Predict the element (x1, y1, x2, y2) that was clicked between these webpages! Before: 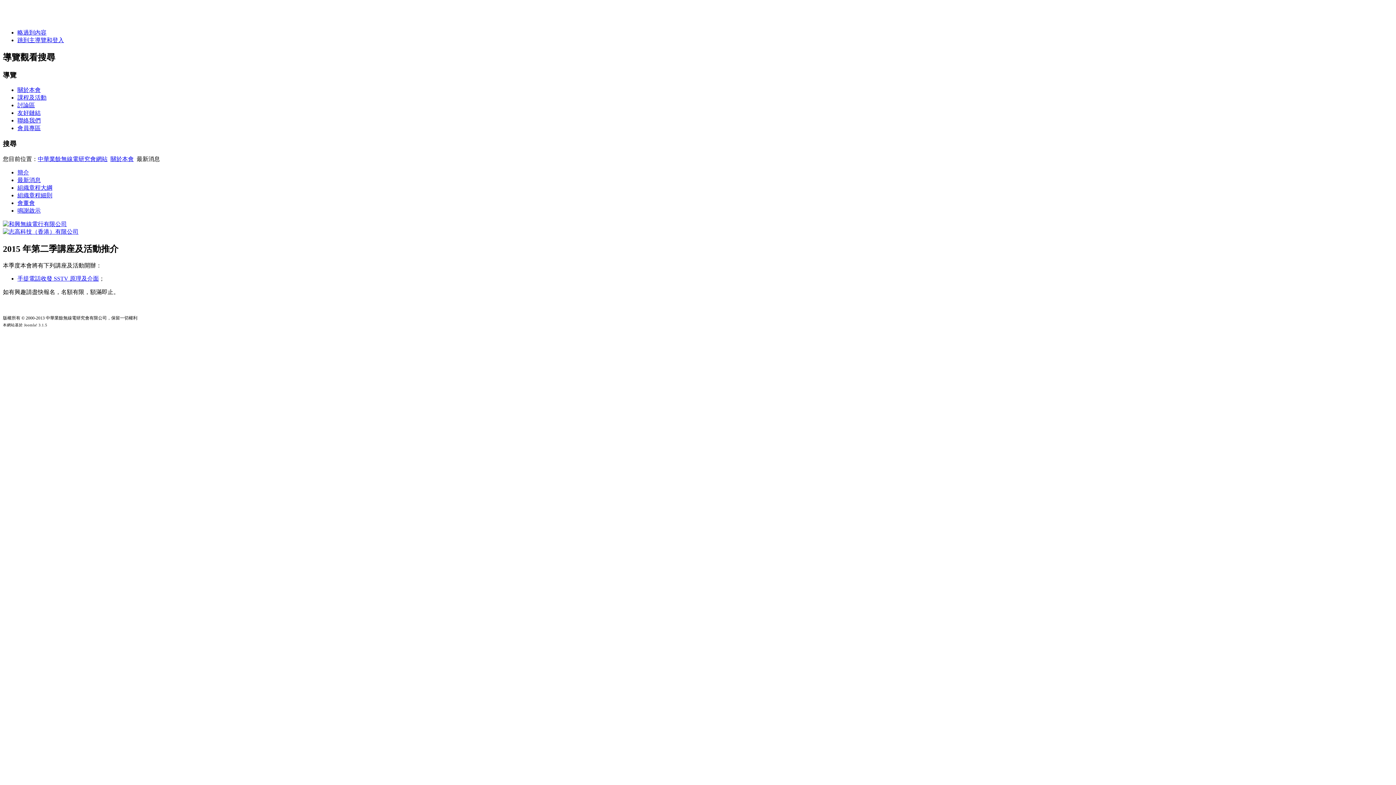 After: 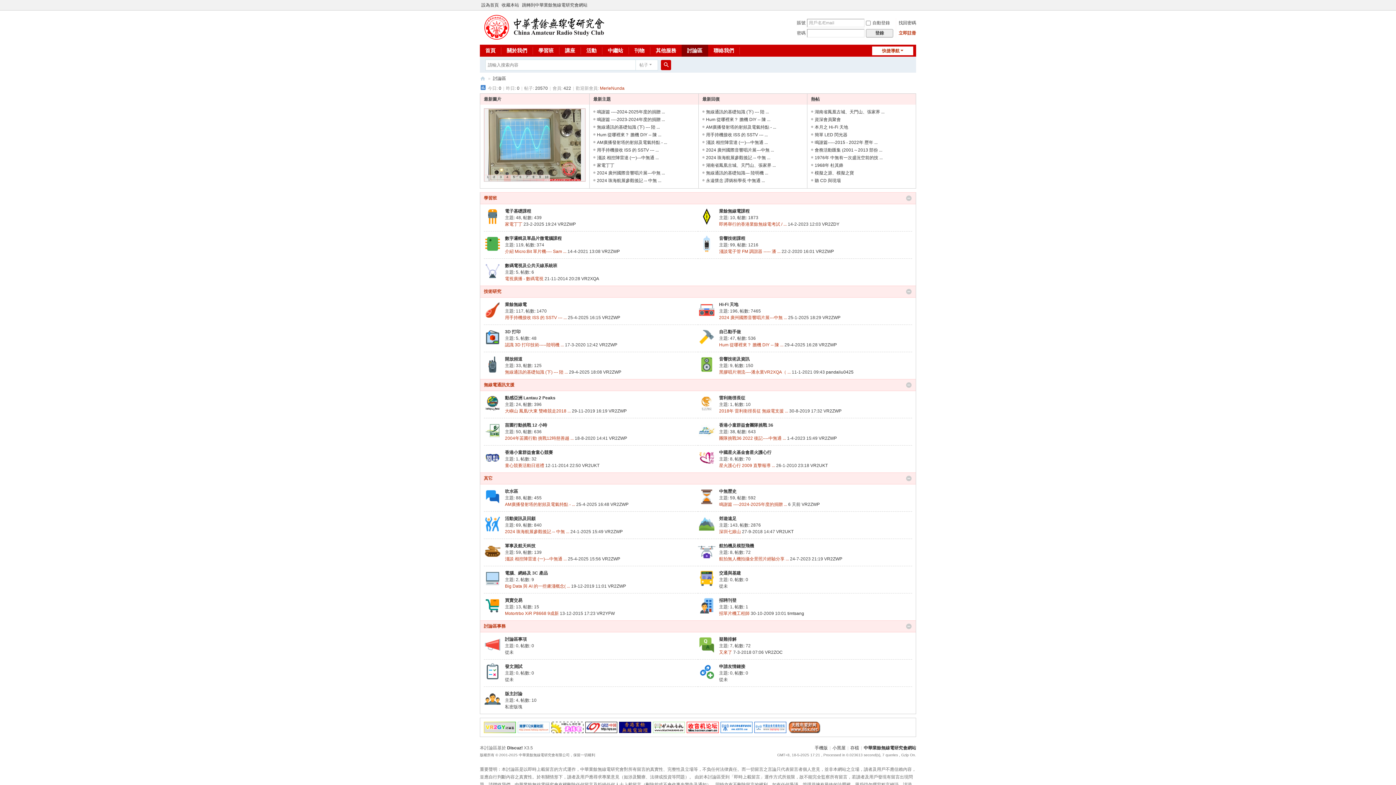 Action: label: 討論區 bbox: (17, 102, 34, 108)